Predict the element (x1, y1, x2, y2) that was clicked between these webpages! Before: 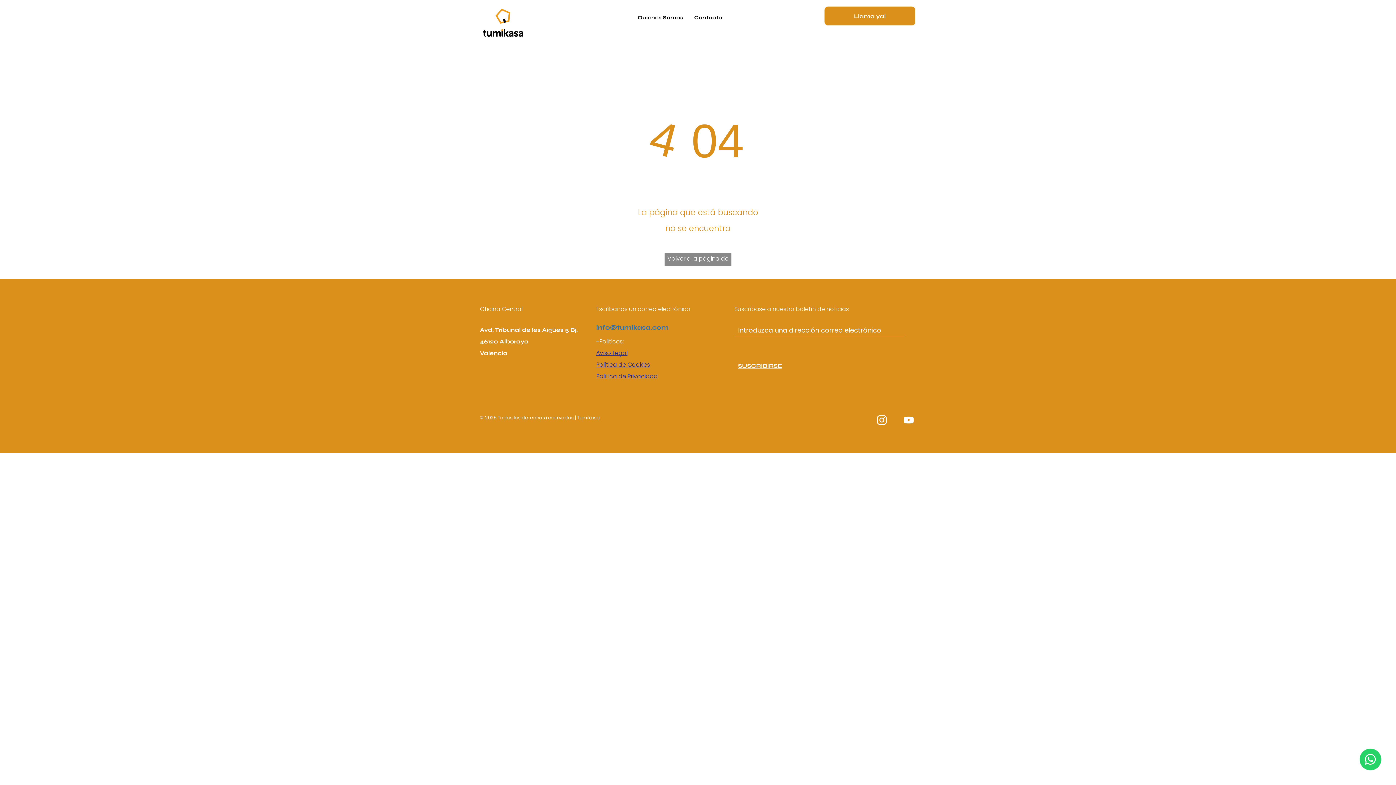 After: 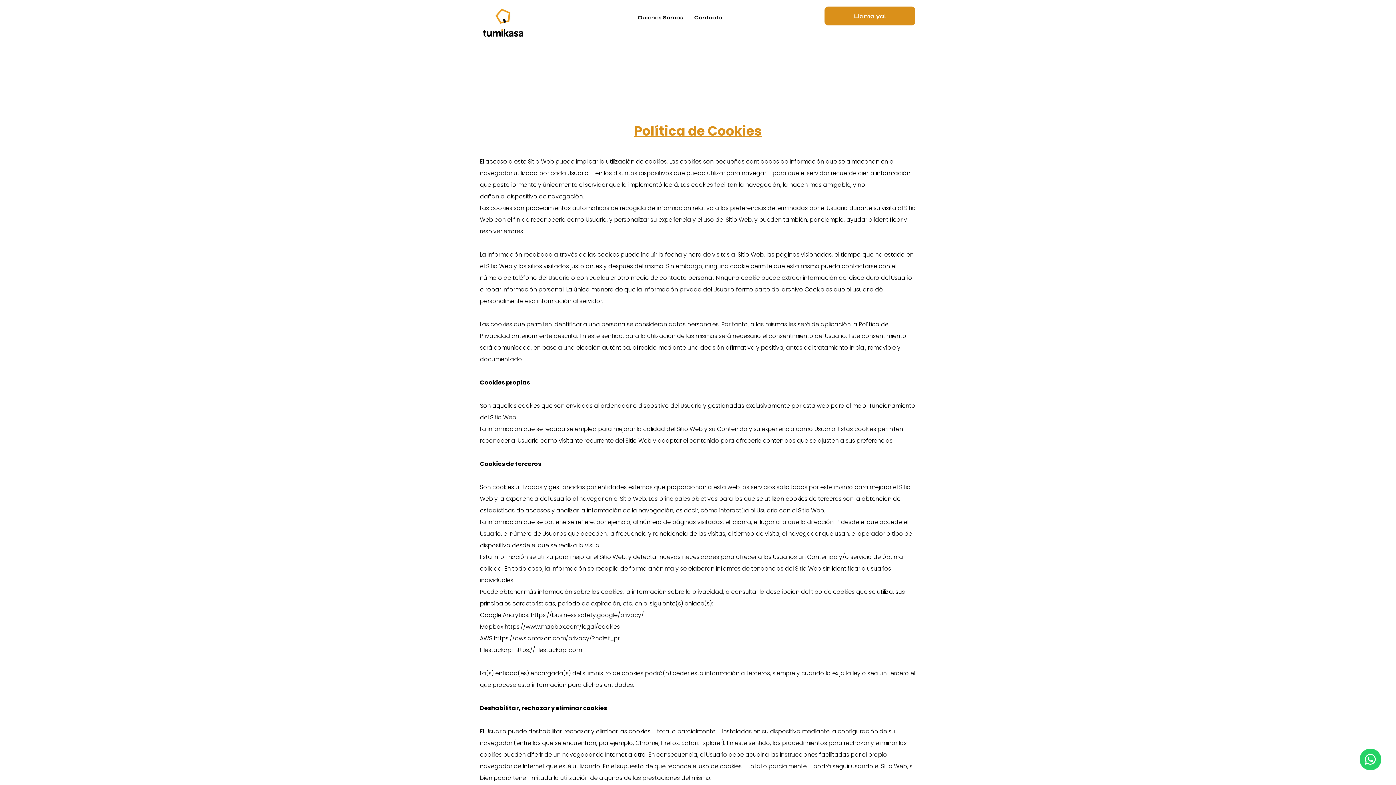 Action: label: Política de Cookies bbox: (596, 360, 650, 368)